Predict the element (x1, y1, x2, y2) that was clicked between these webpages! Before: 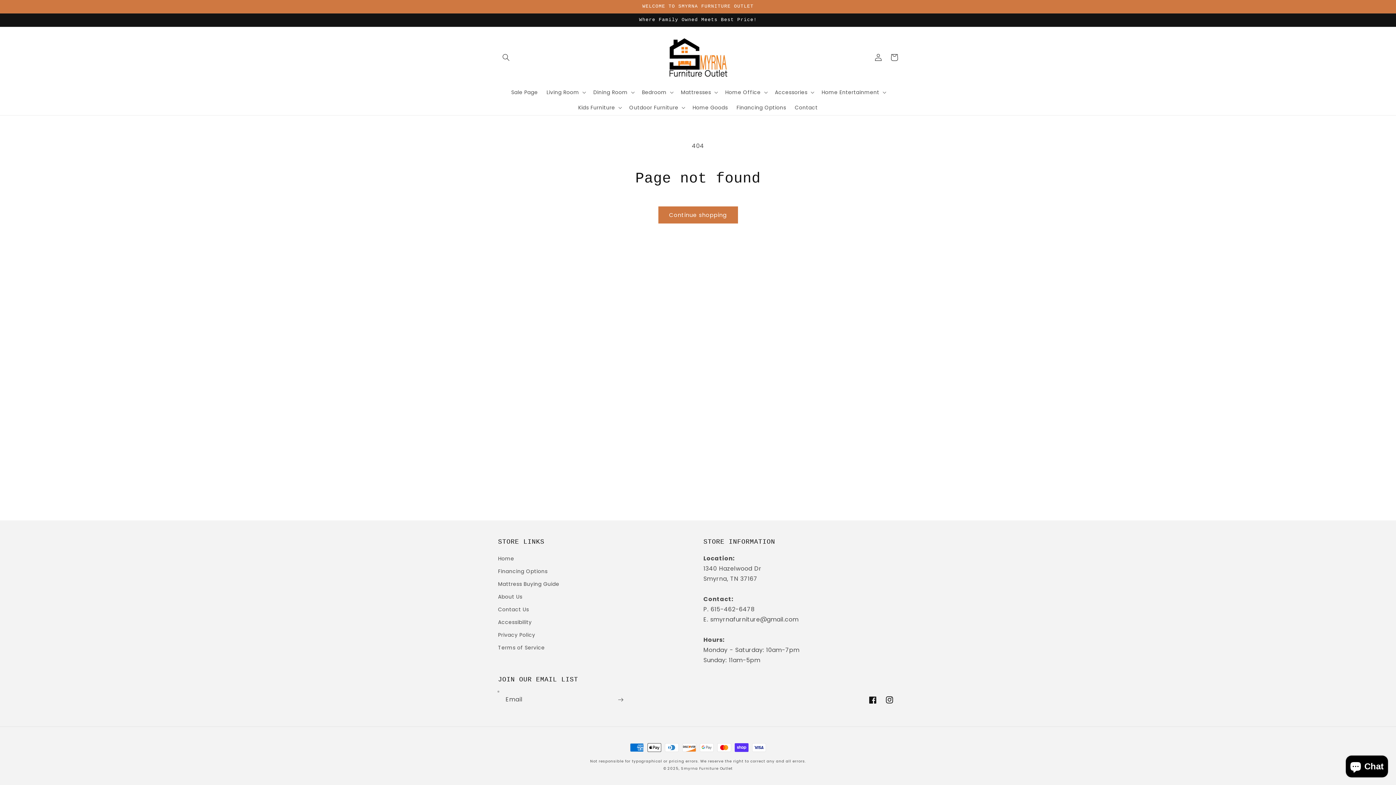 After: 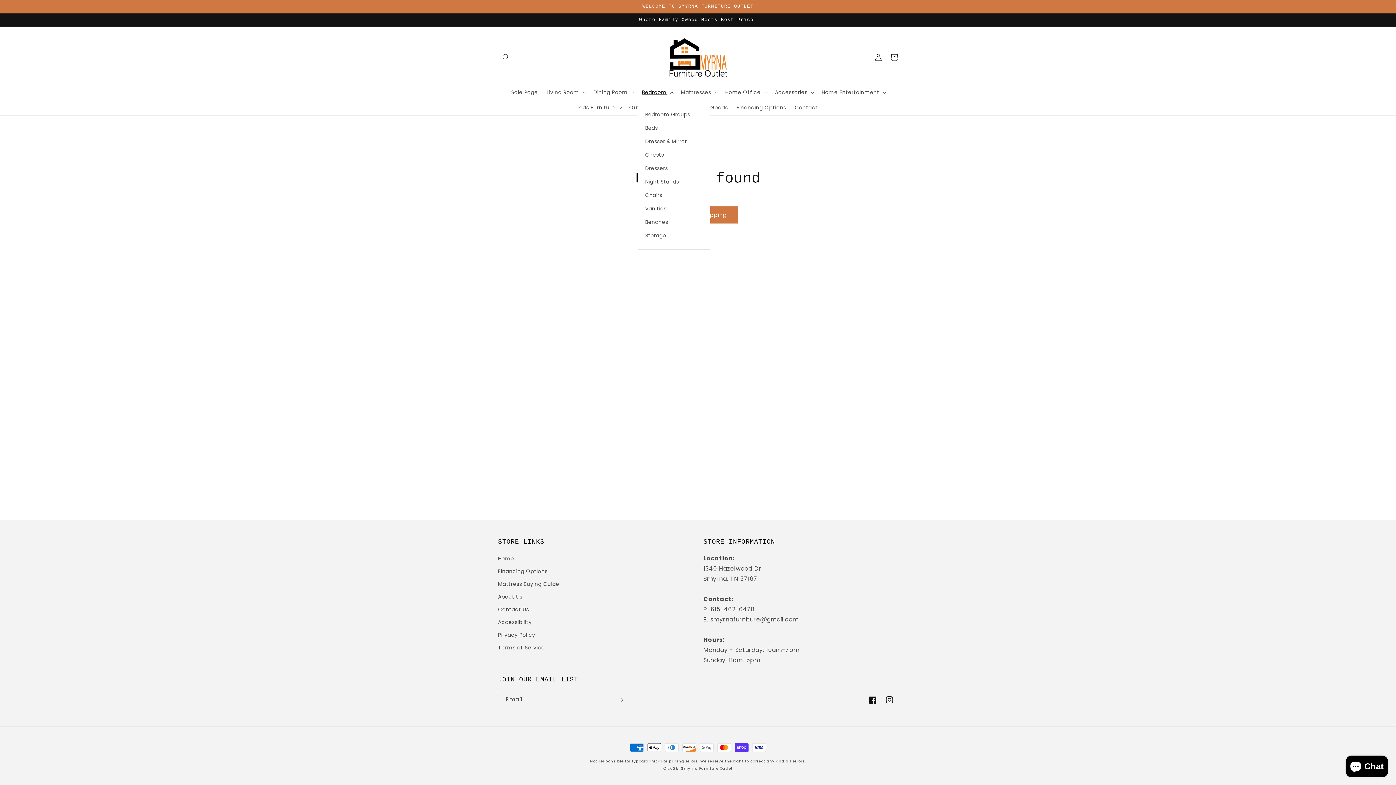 Action: label: Bedroom bbox: (637, 84, 676, 100)